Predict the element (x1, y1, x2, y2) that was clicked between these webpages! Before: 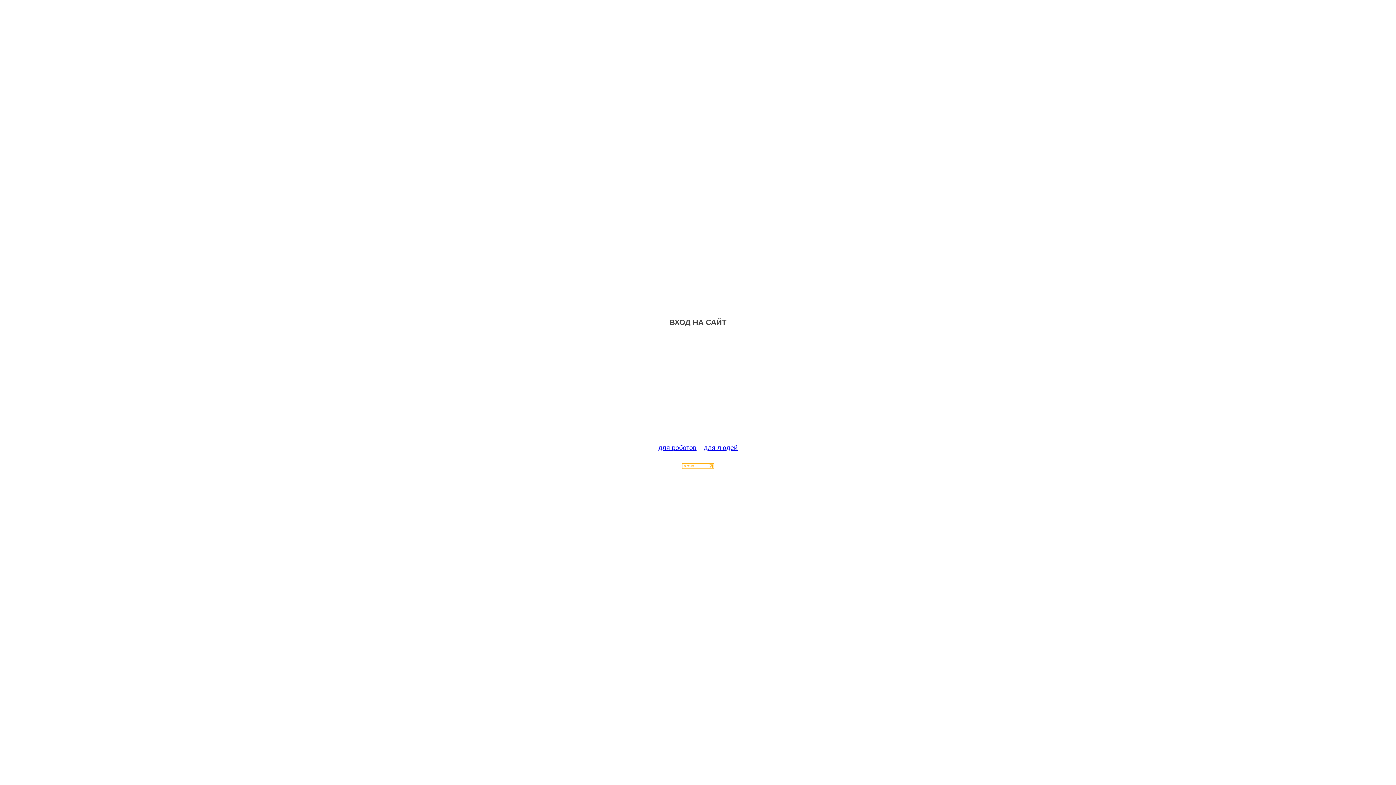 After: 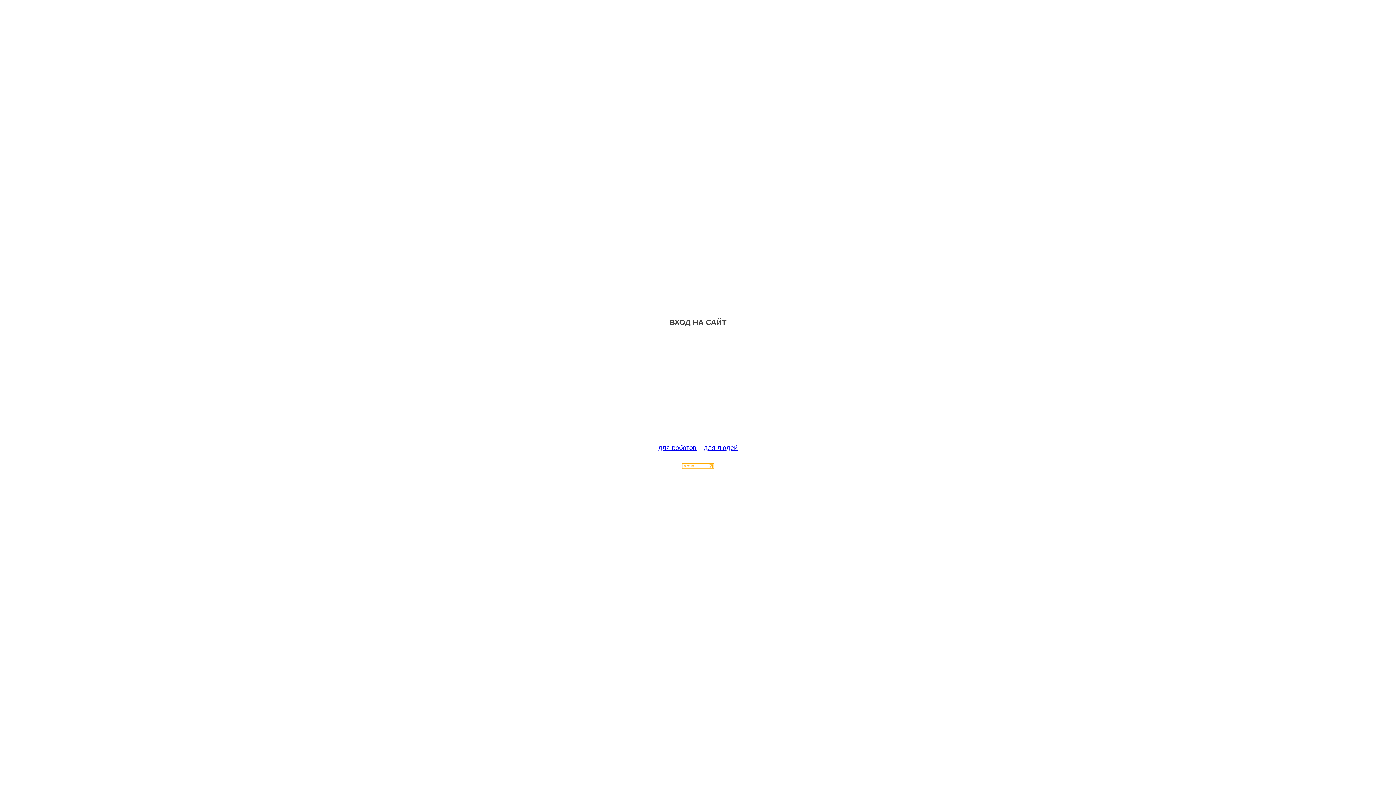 Action: bbox: (682, 463, 714, 470)